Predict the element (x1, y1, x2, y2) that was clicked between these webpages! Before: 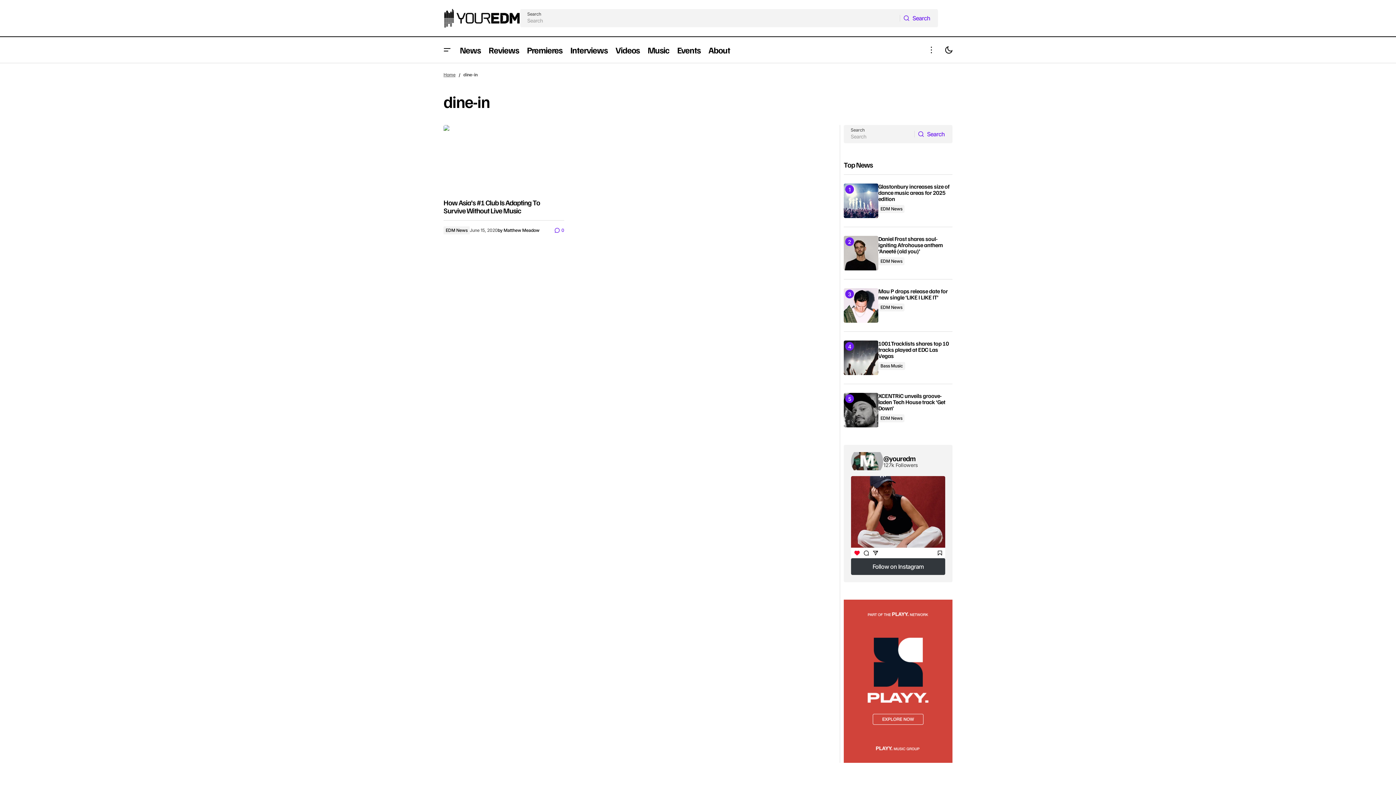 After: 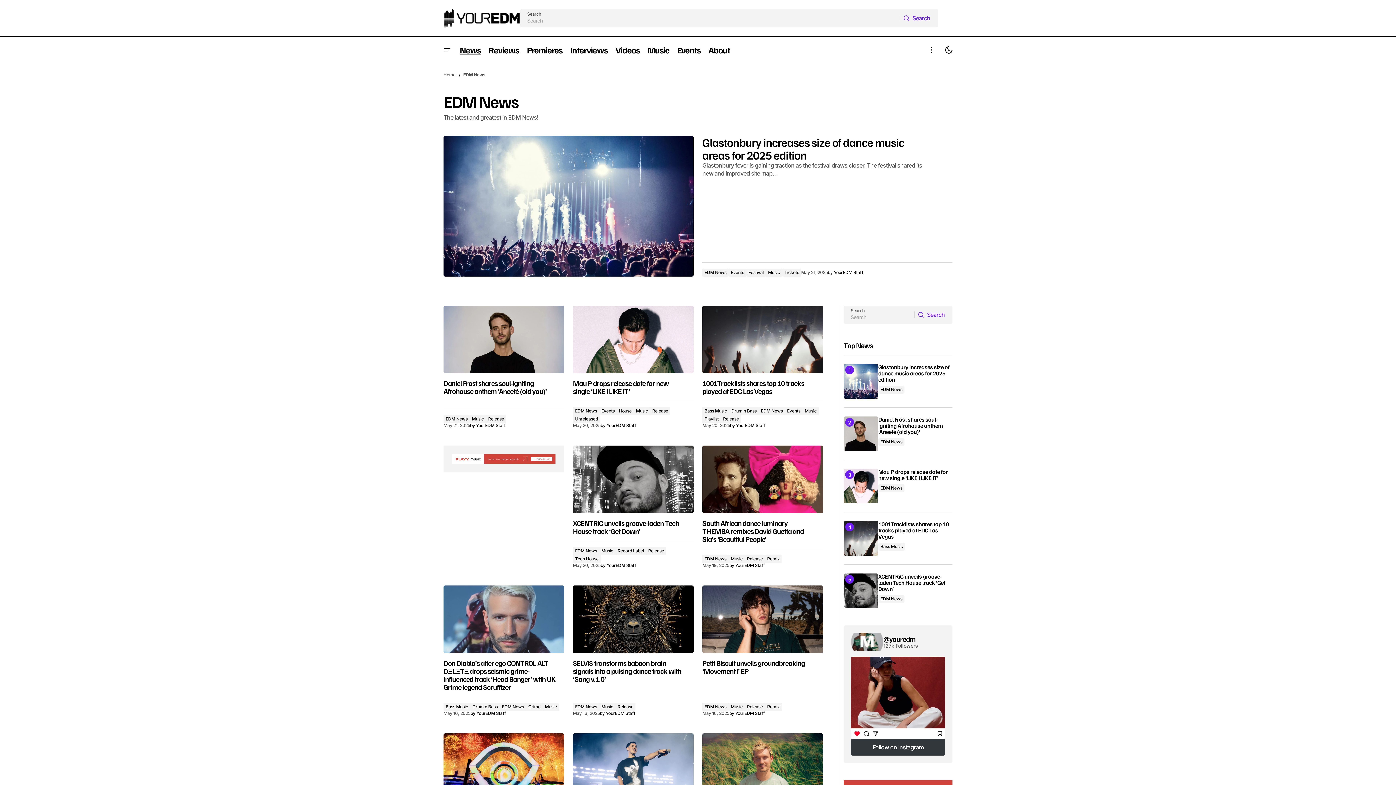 Action: label: News bbox: (456, 37, 484, 62)